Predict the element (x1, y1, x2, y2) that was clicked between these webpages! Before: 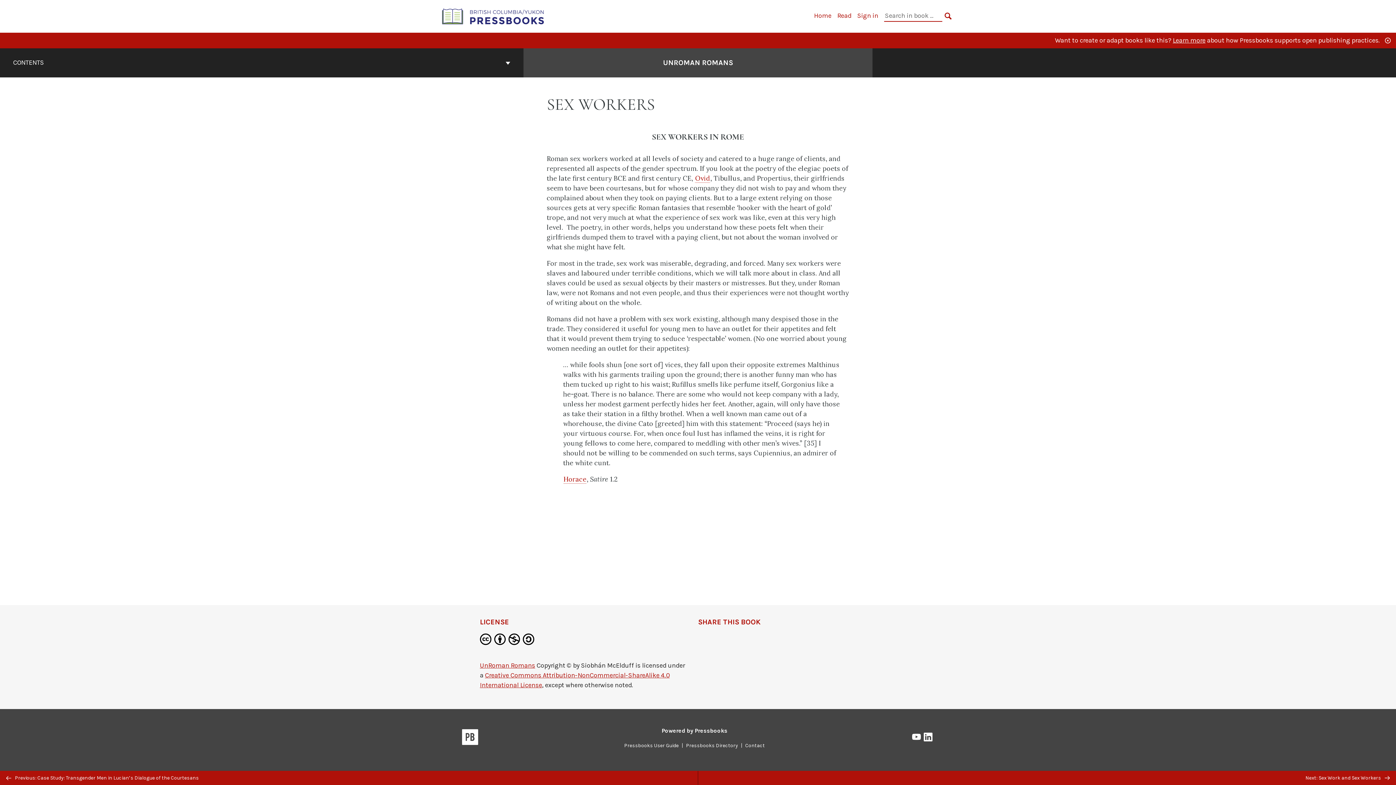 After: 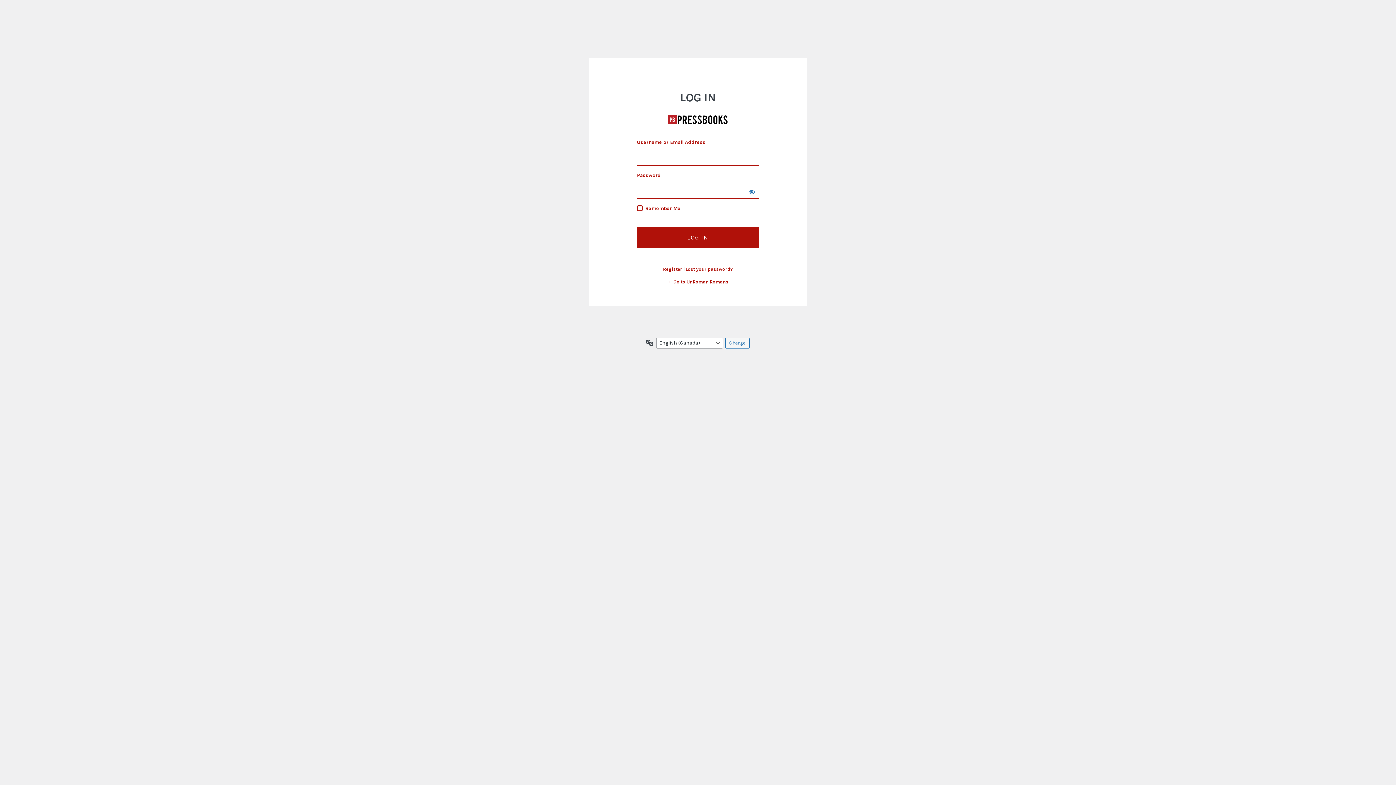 Action: label: Sign in bbox: (857, 11, 878, 19)